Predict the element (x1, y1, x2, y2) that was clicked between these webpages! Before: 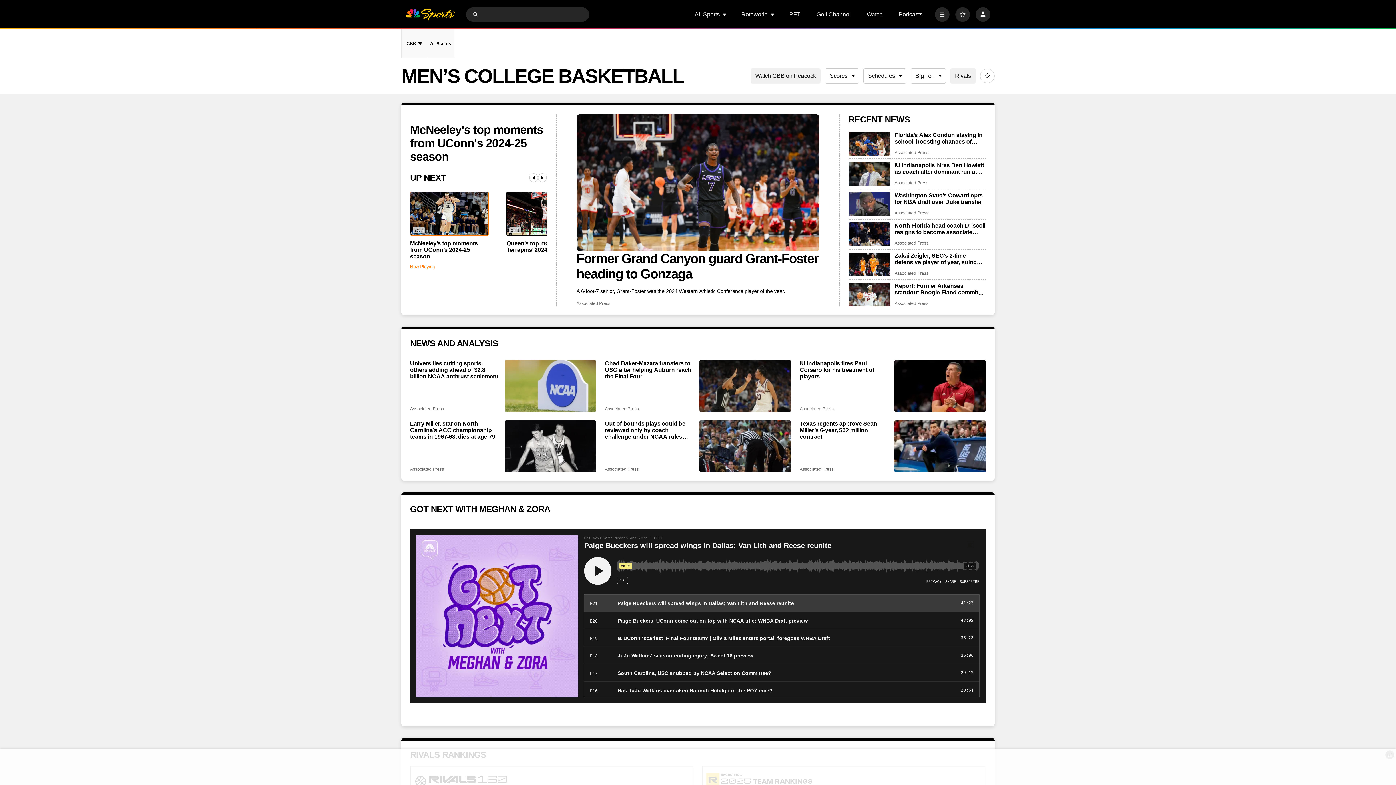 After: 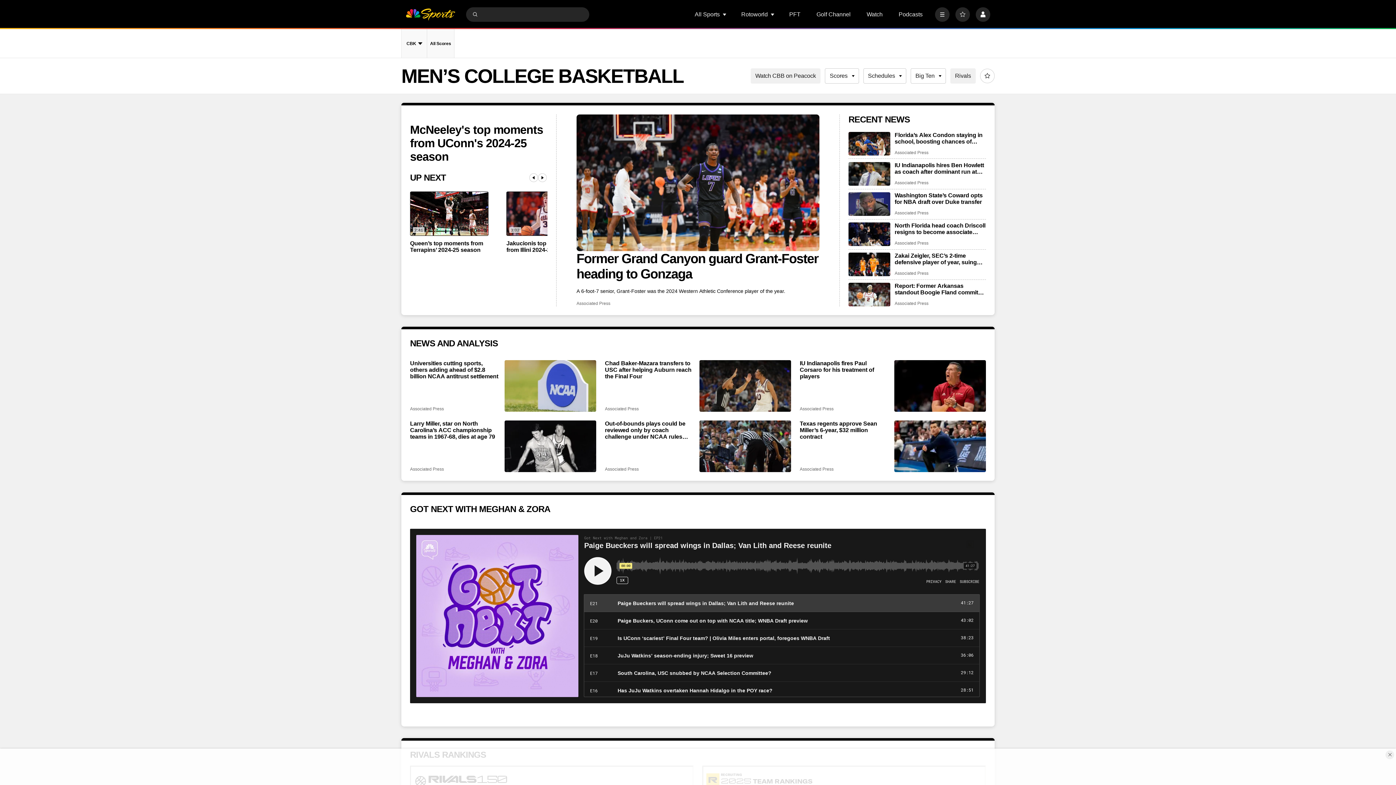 Action: bbox: (538, 173, 546, 182)